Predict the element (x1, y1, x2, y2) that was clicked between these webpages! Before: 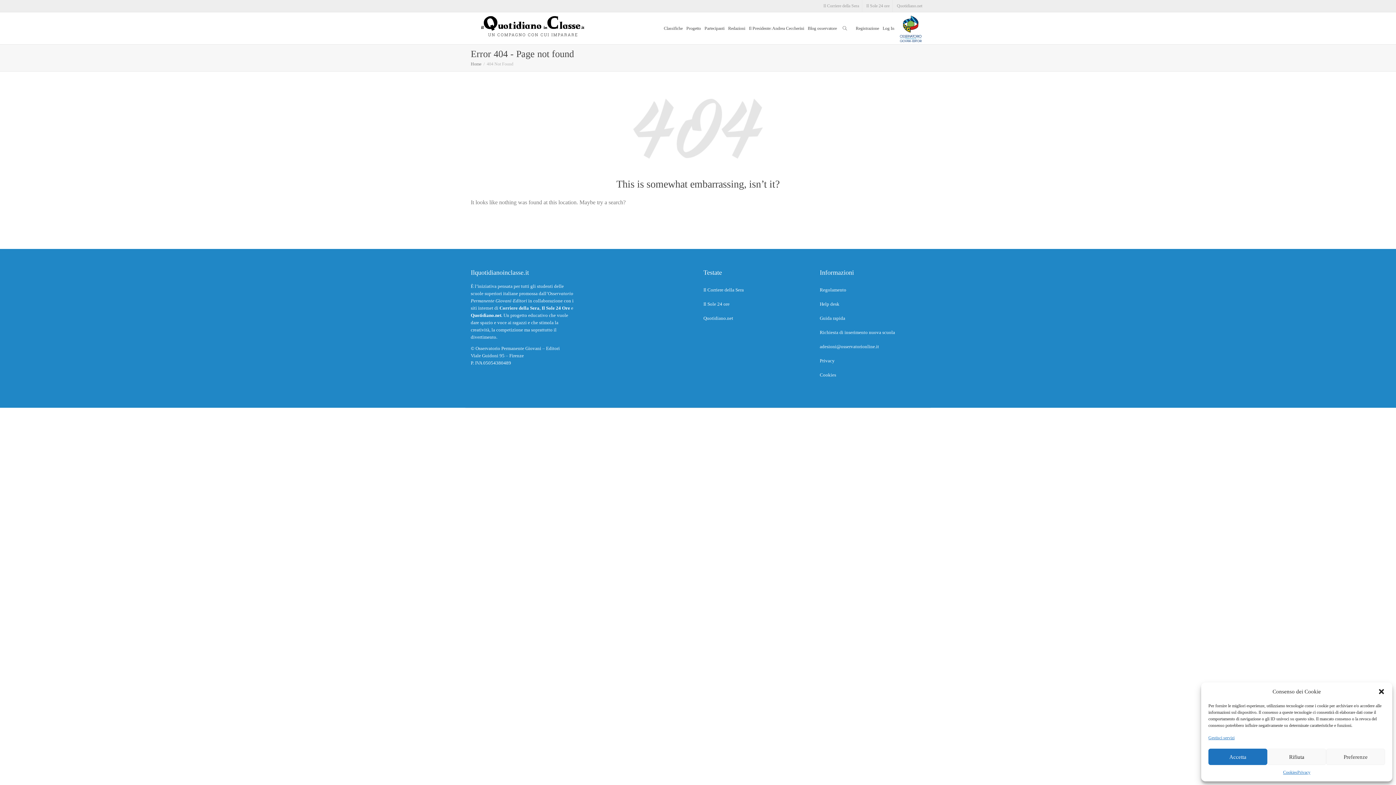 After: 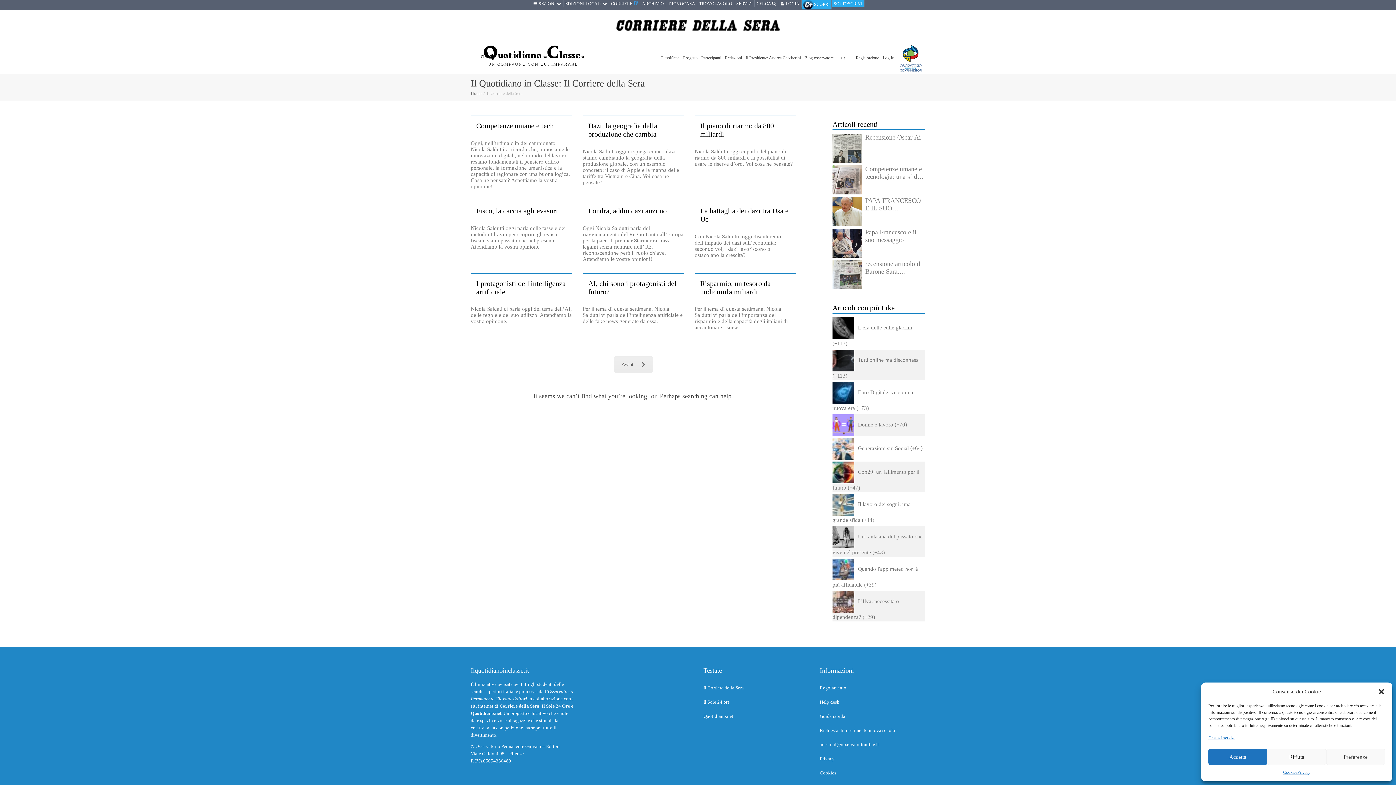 Action: bbox: (703, 282, 809, 297) label: Il Corriere della Sera